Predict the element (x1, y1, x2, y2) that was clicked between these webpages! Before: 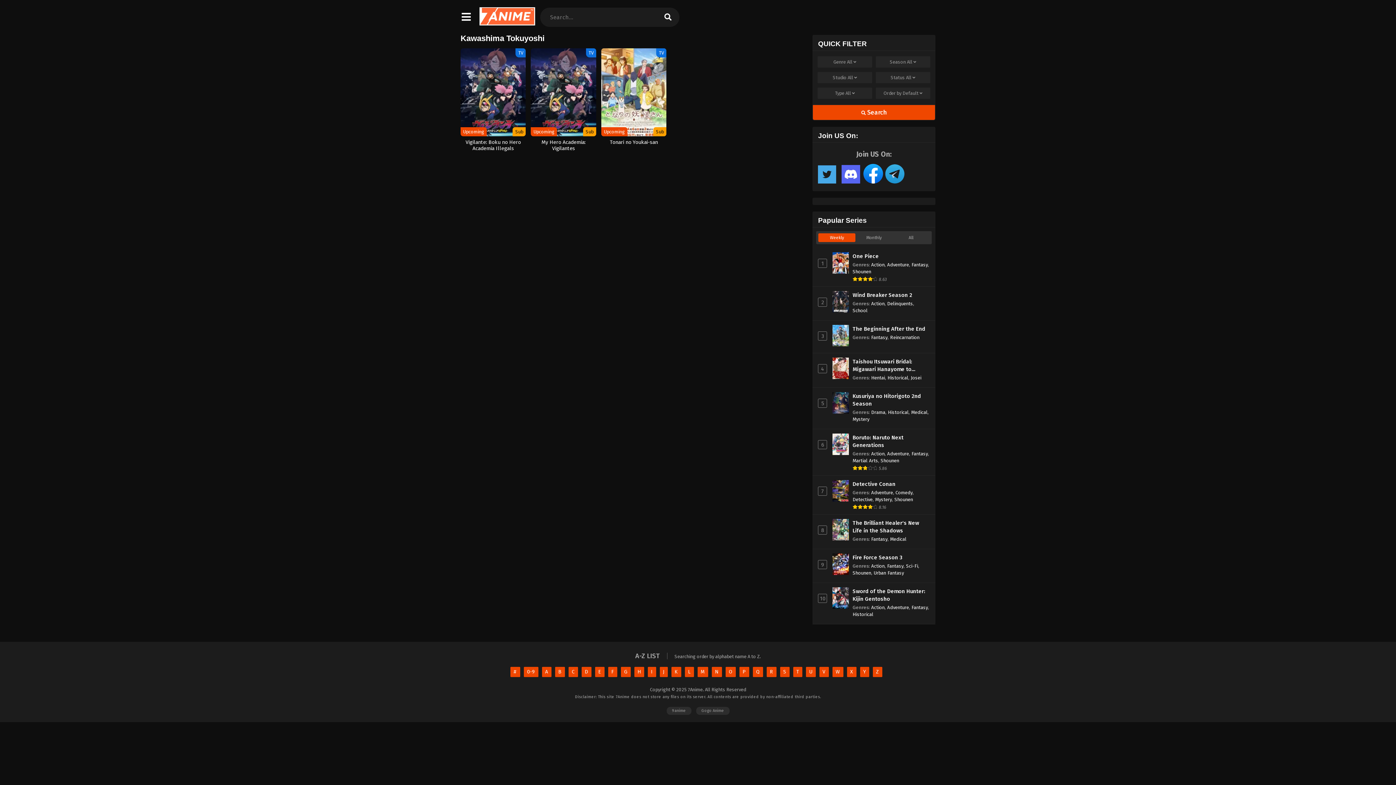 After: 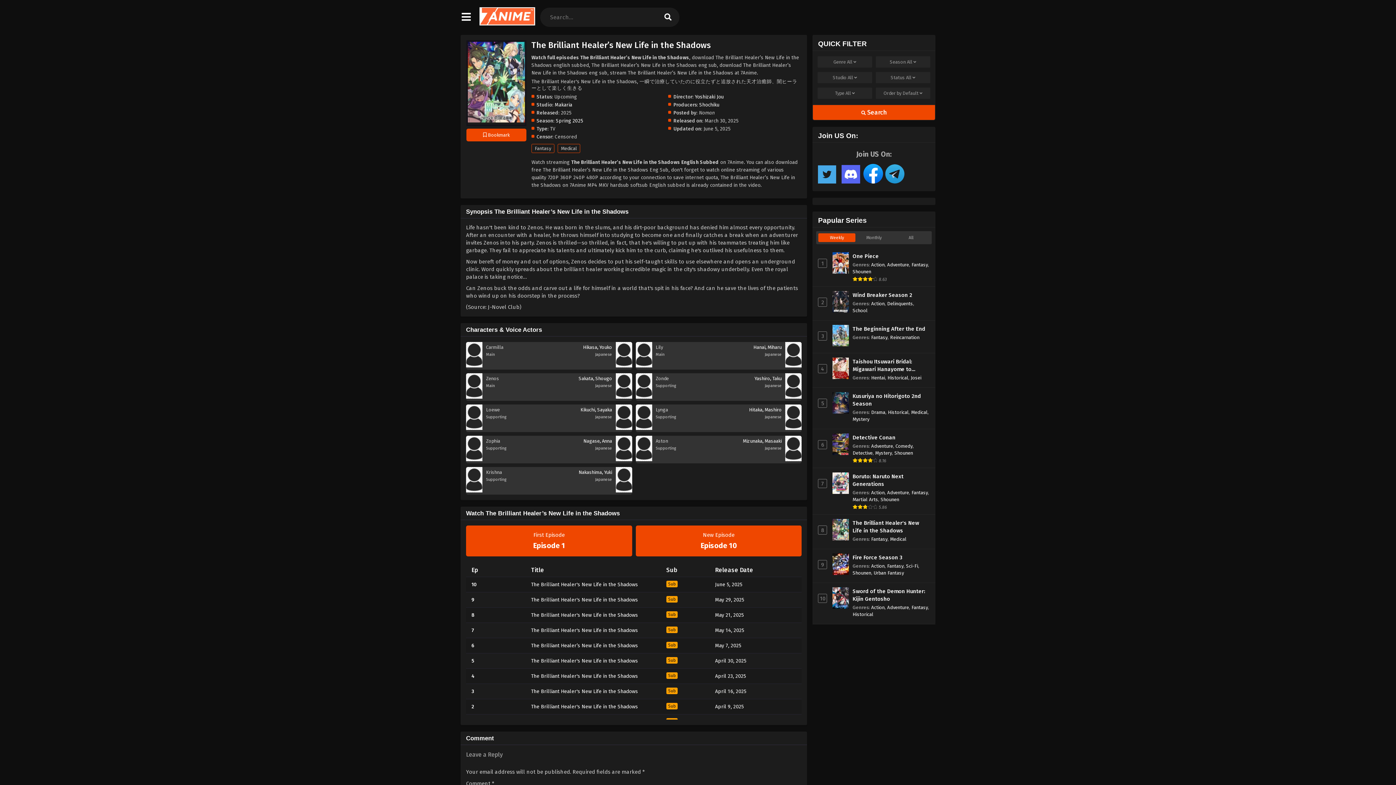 Action: bbox: (832, 535, 849, 542)